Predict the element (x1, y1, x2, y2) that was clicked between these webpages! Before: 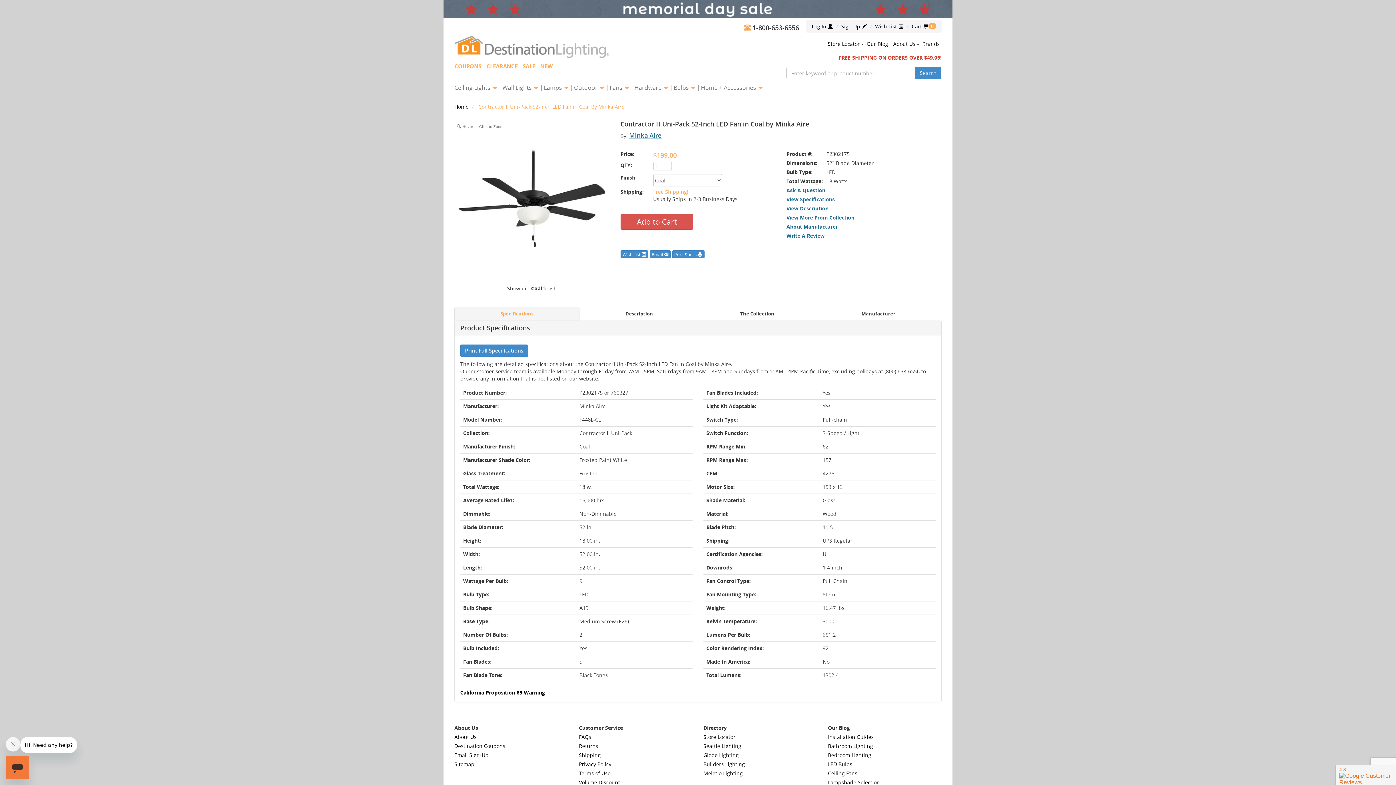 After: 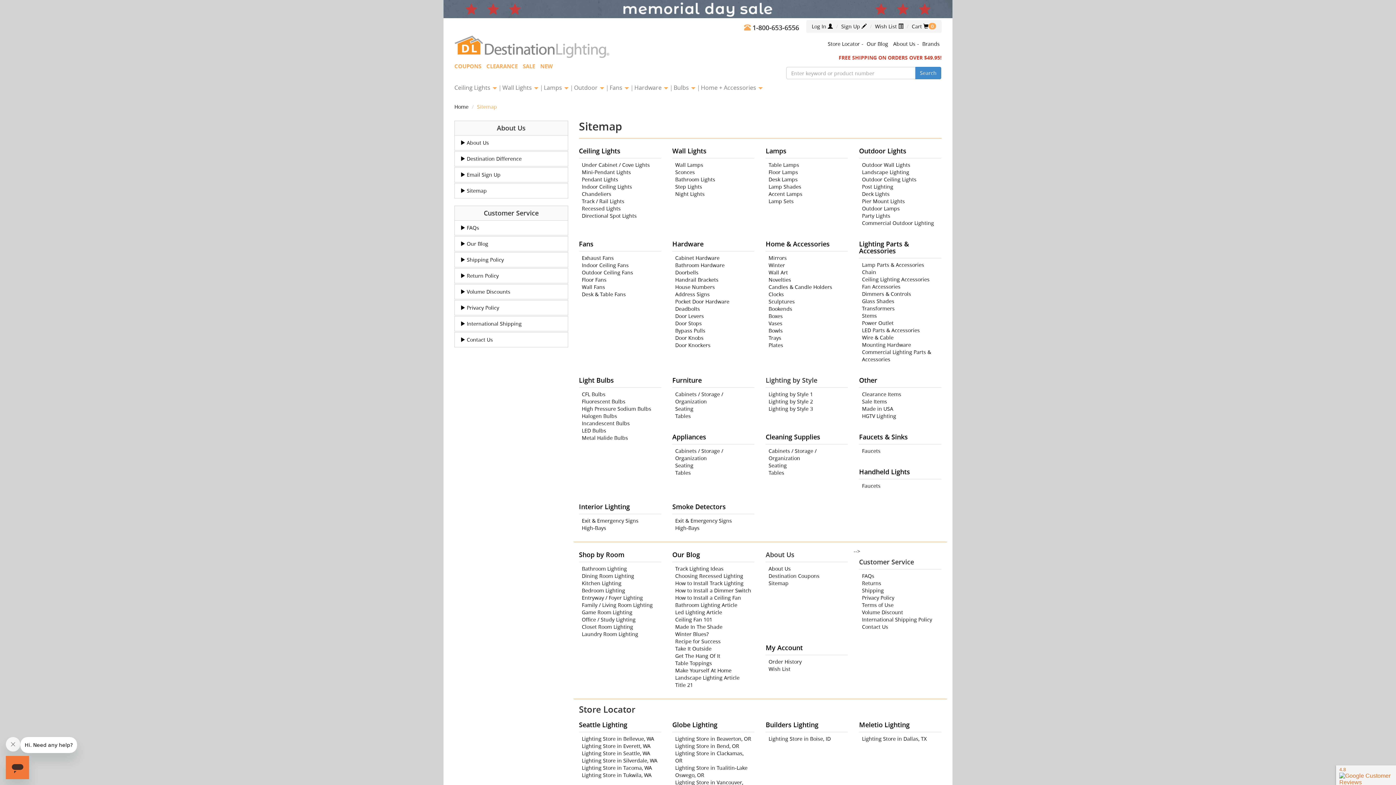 Action: label: Sitemap bbox: (454, 760, 474, 767)